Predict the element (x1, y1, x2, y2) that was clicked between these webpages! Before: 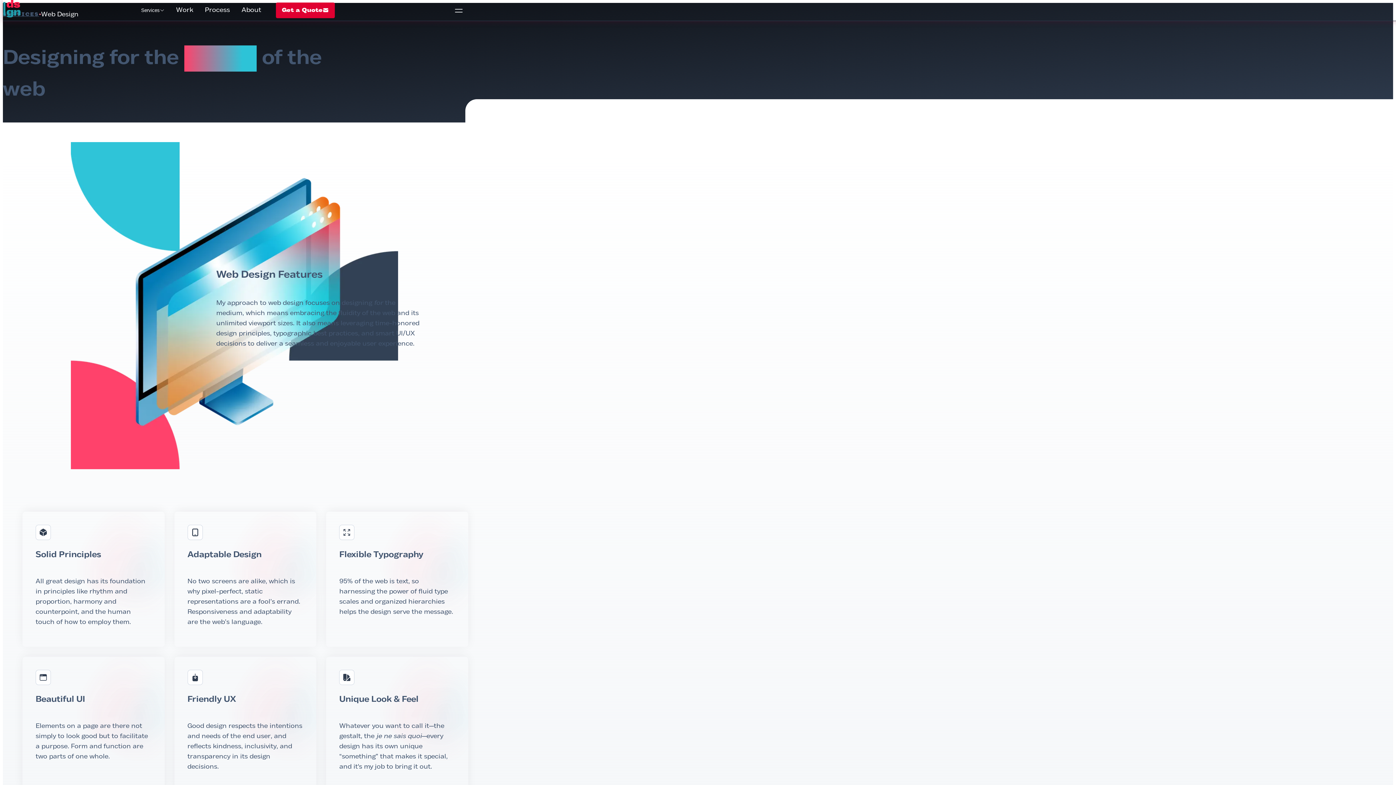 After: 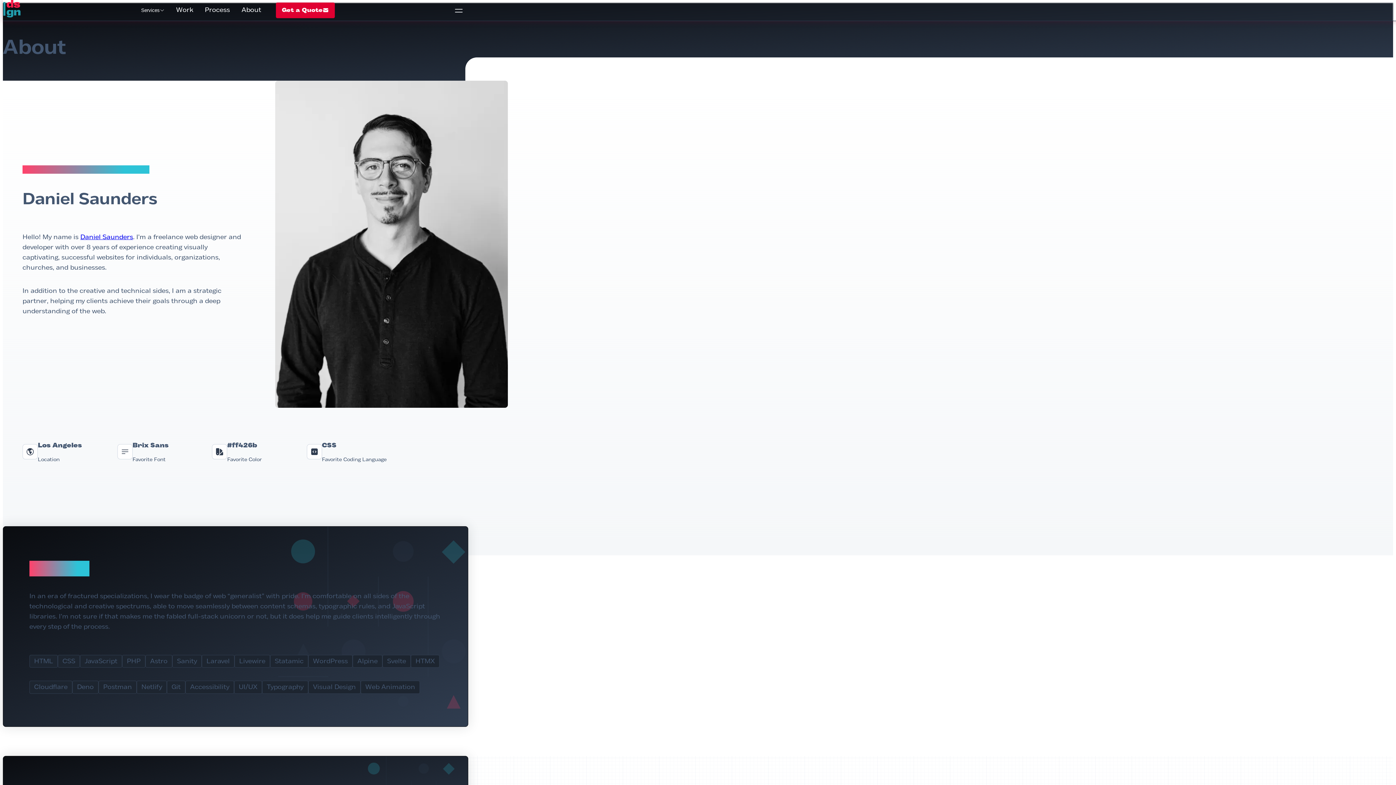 Action: label: About bbox: (235, 3, 267, 16)